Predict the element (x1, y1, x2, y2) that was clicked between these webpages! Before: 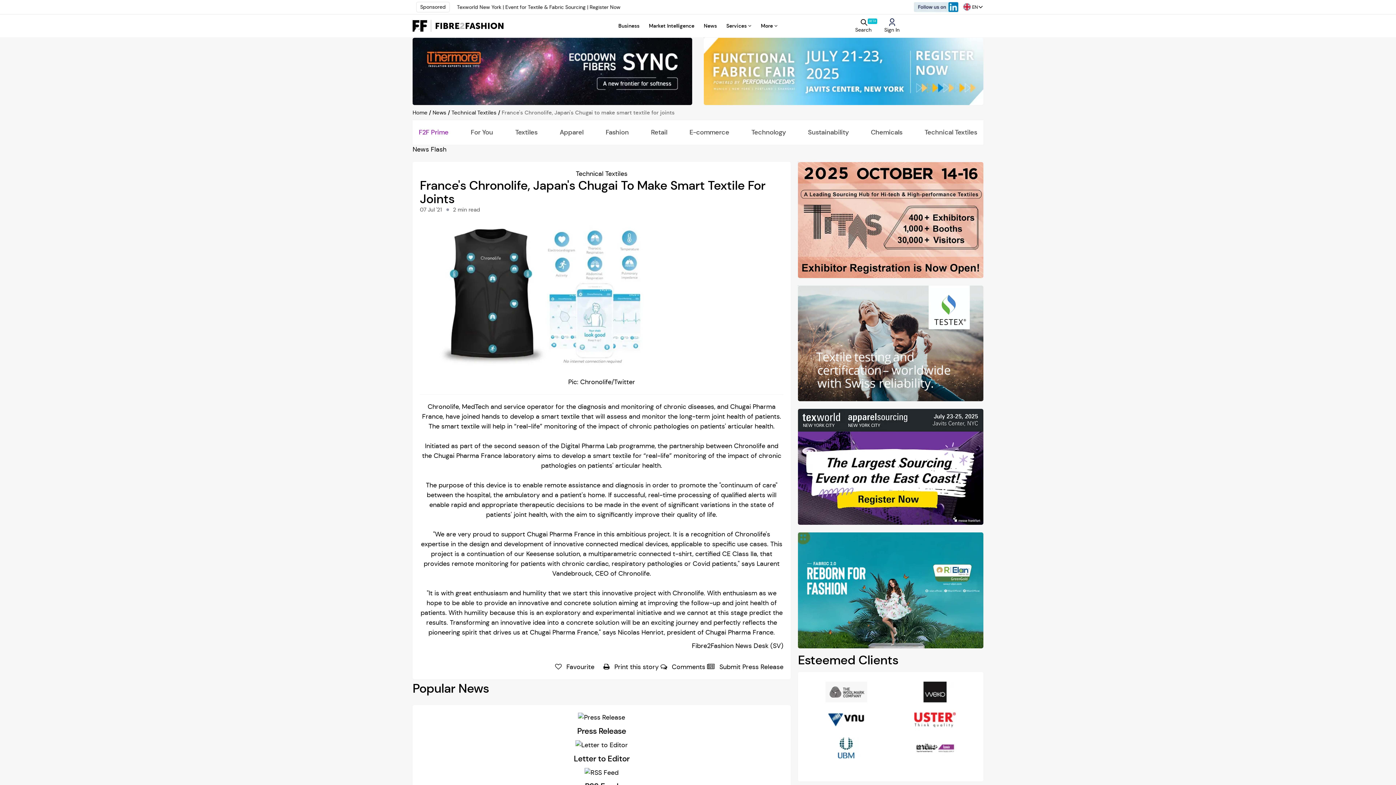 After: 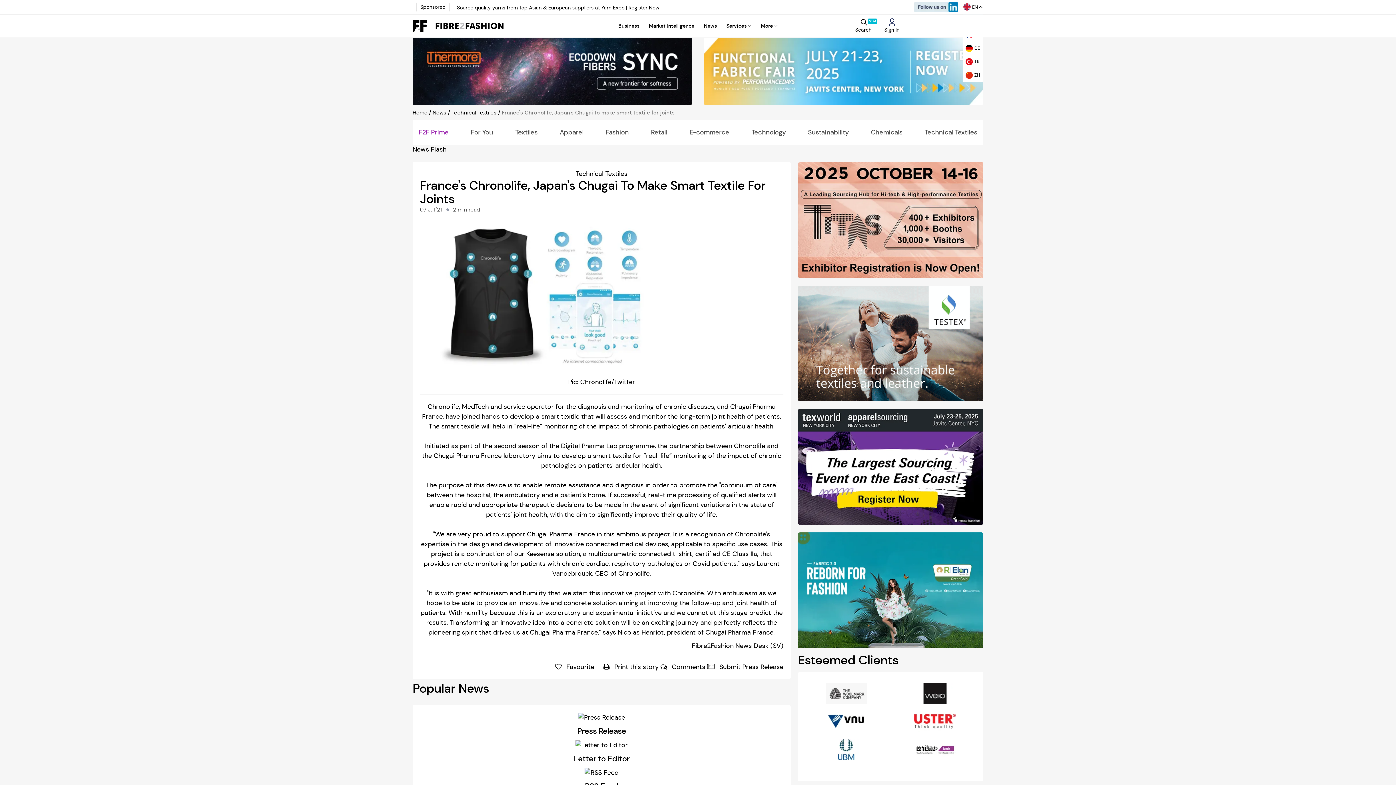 Action: label: EN bbox: (962, 0, 983, 14)